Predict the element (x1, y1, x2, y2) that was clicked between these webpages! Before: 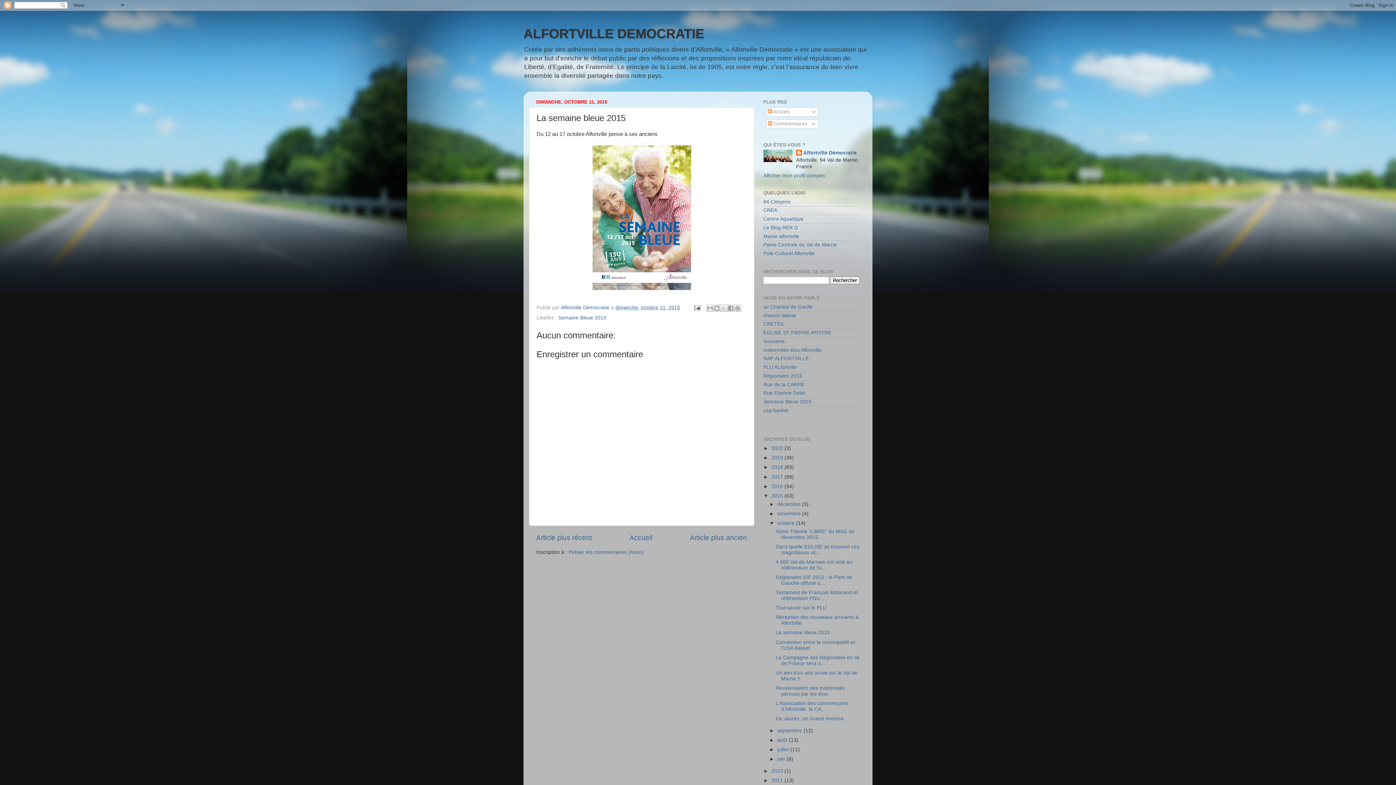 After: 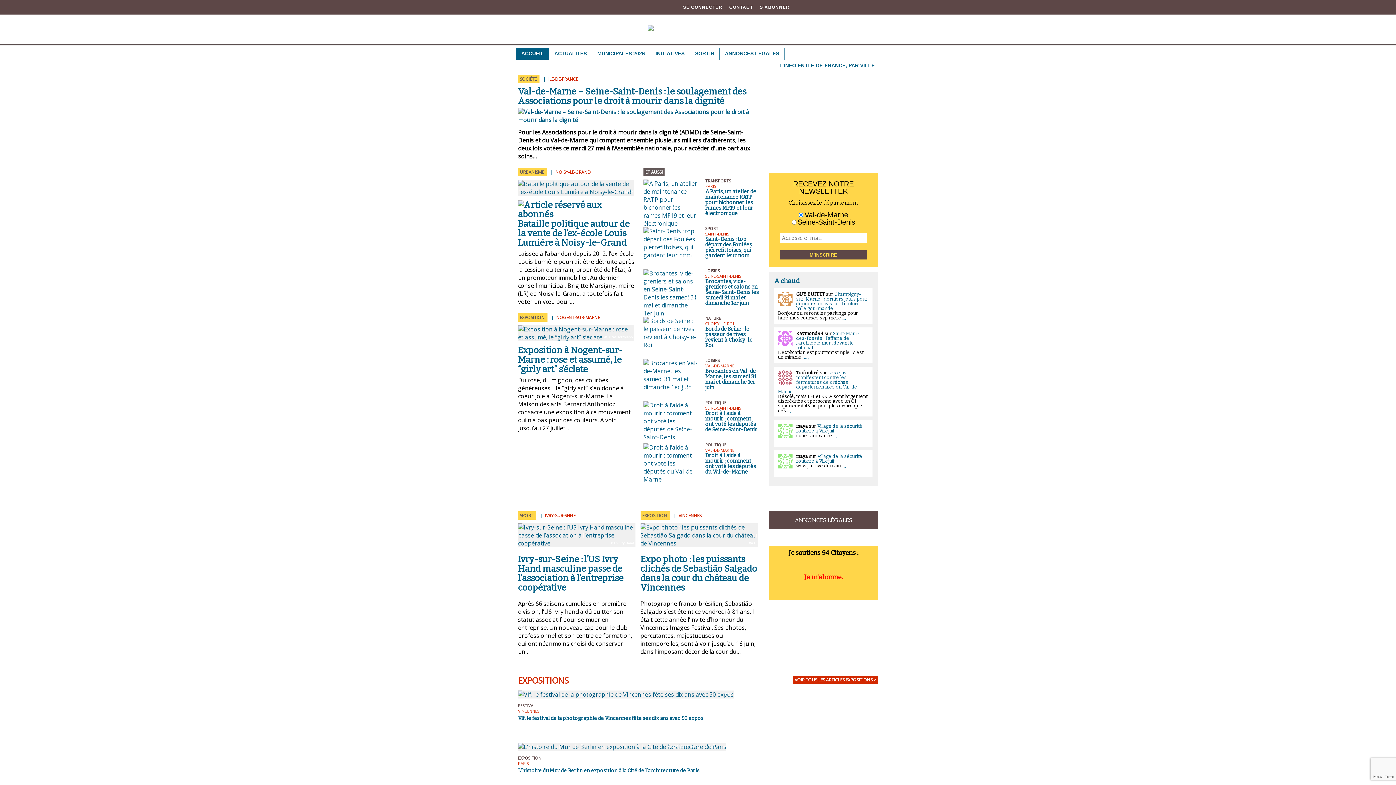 Action: label: 94 Citoyens bbox: (763, 199, 790, 204)